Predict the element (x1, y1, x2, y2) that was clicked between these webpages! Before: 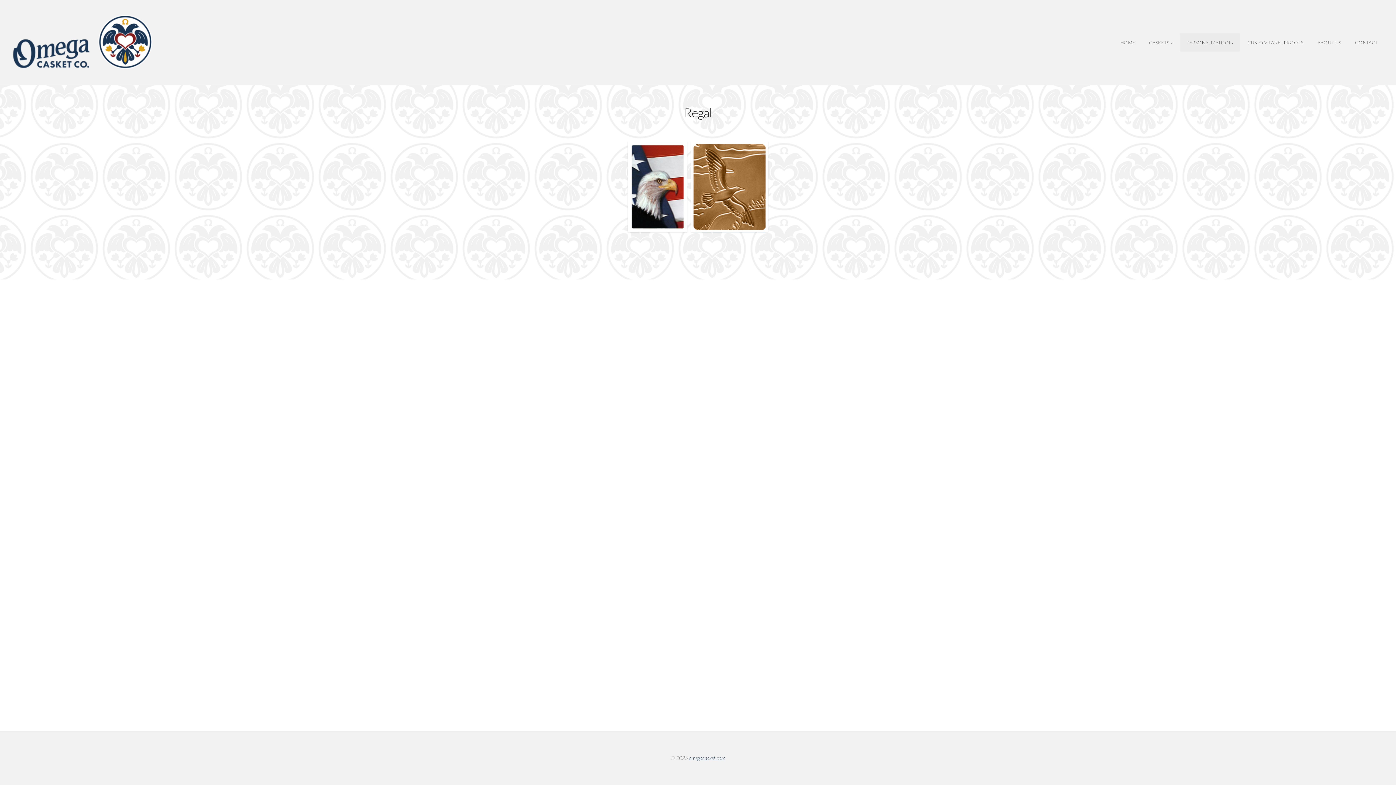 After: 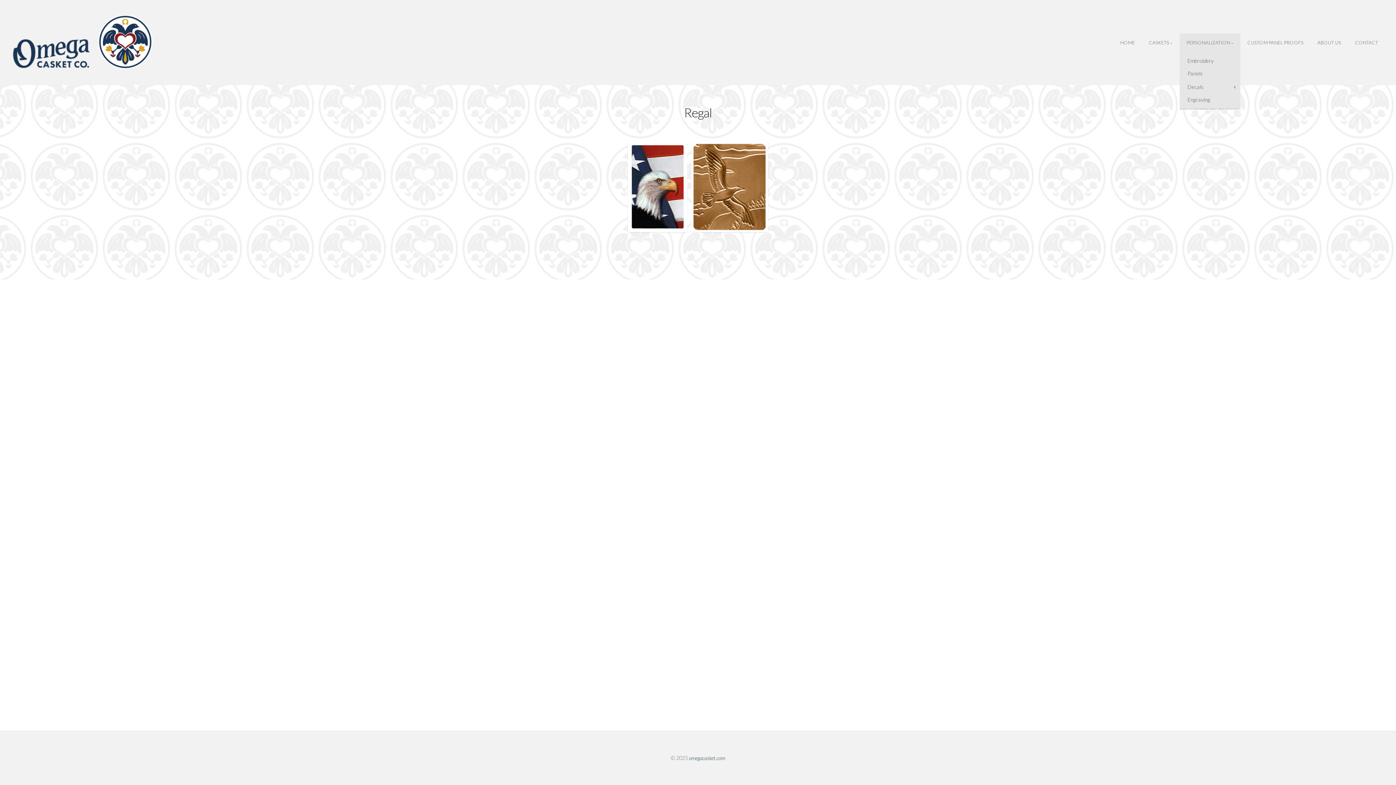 Action: label: PERSONALIZATION bbox: (1179, 33, 1240, 51)